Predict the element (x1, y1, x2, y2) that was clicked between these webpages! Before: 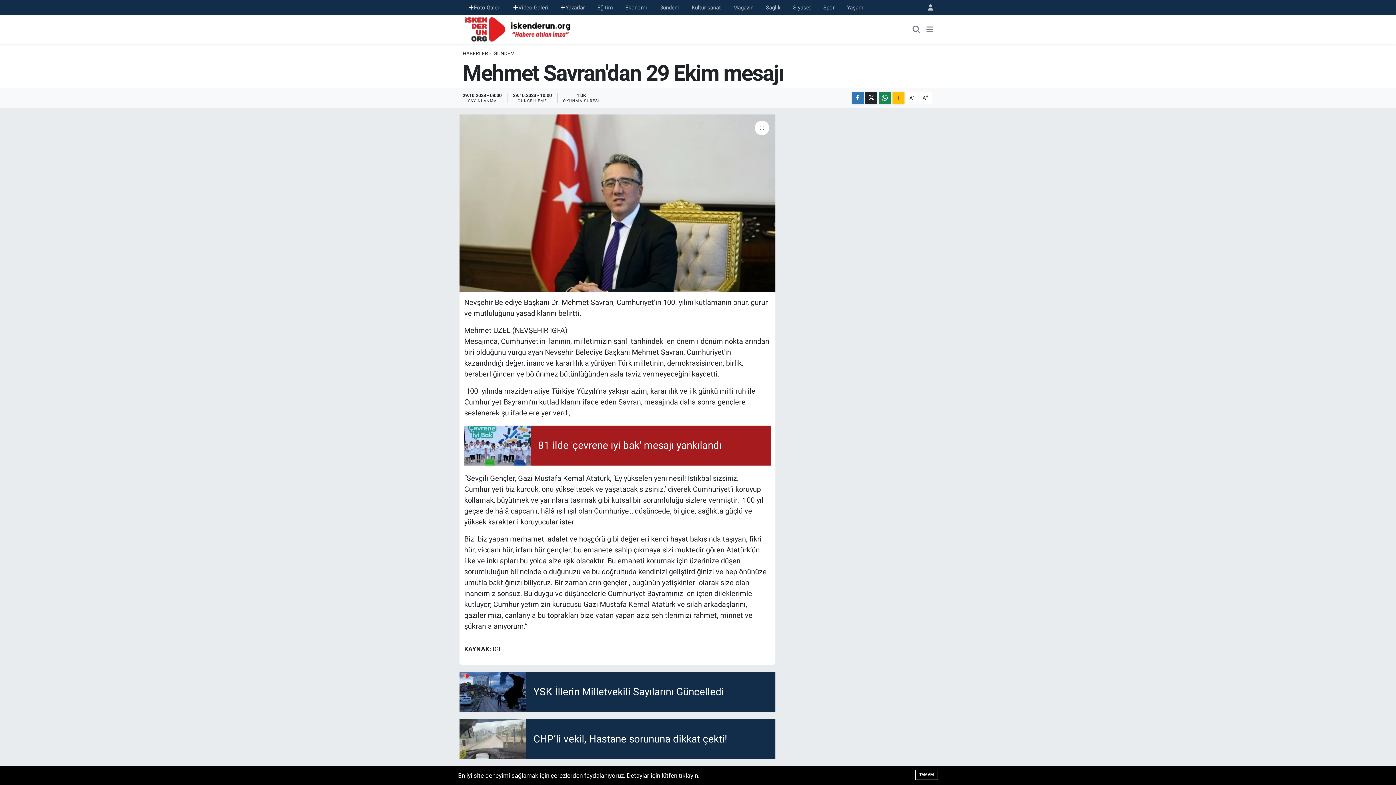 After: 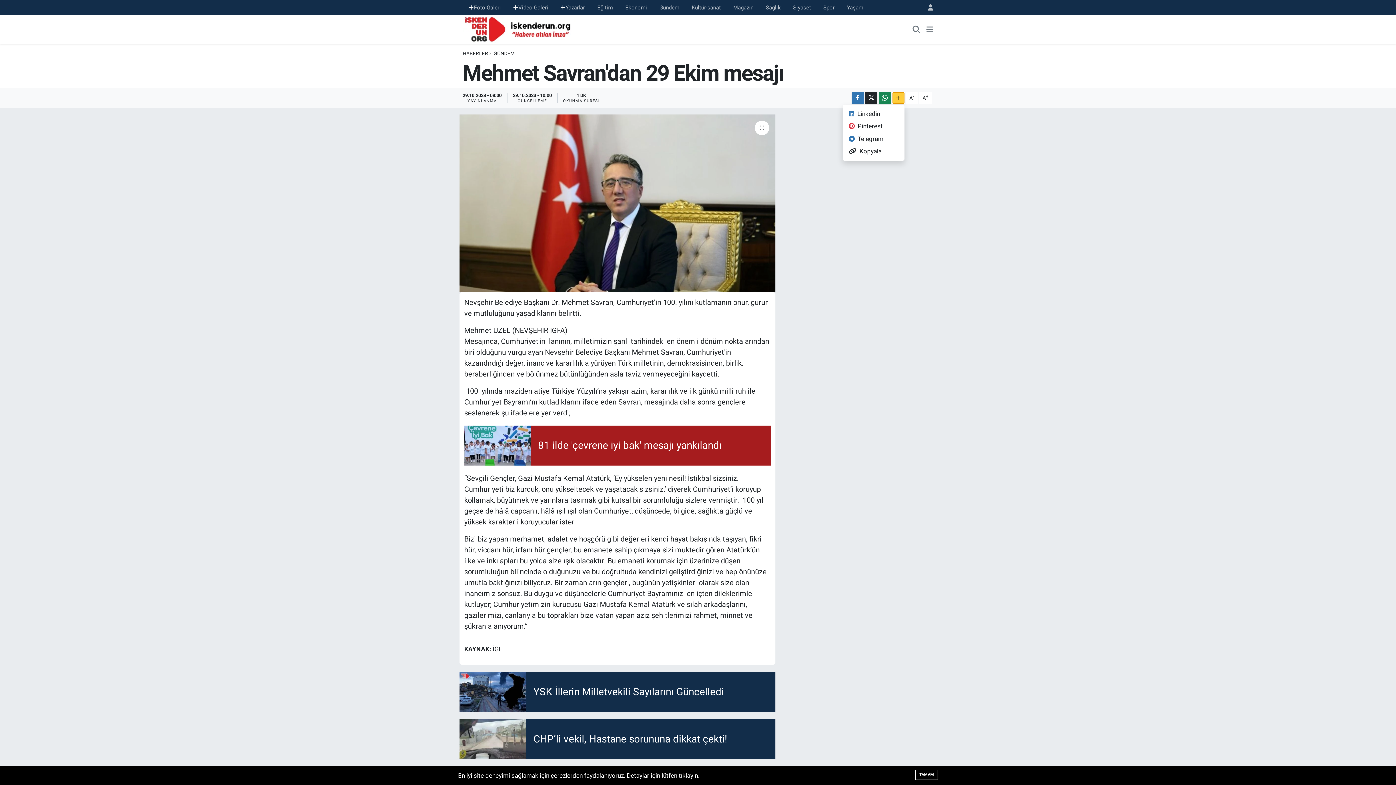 Action: bbox: (892, 92, 904, 104)